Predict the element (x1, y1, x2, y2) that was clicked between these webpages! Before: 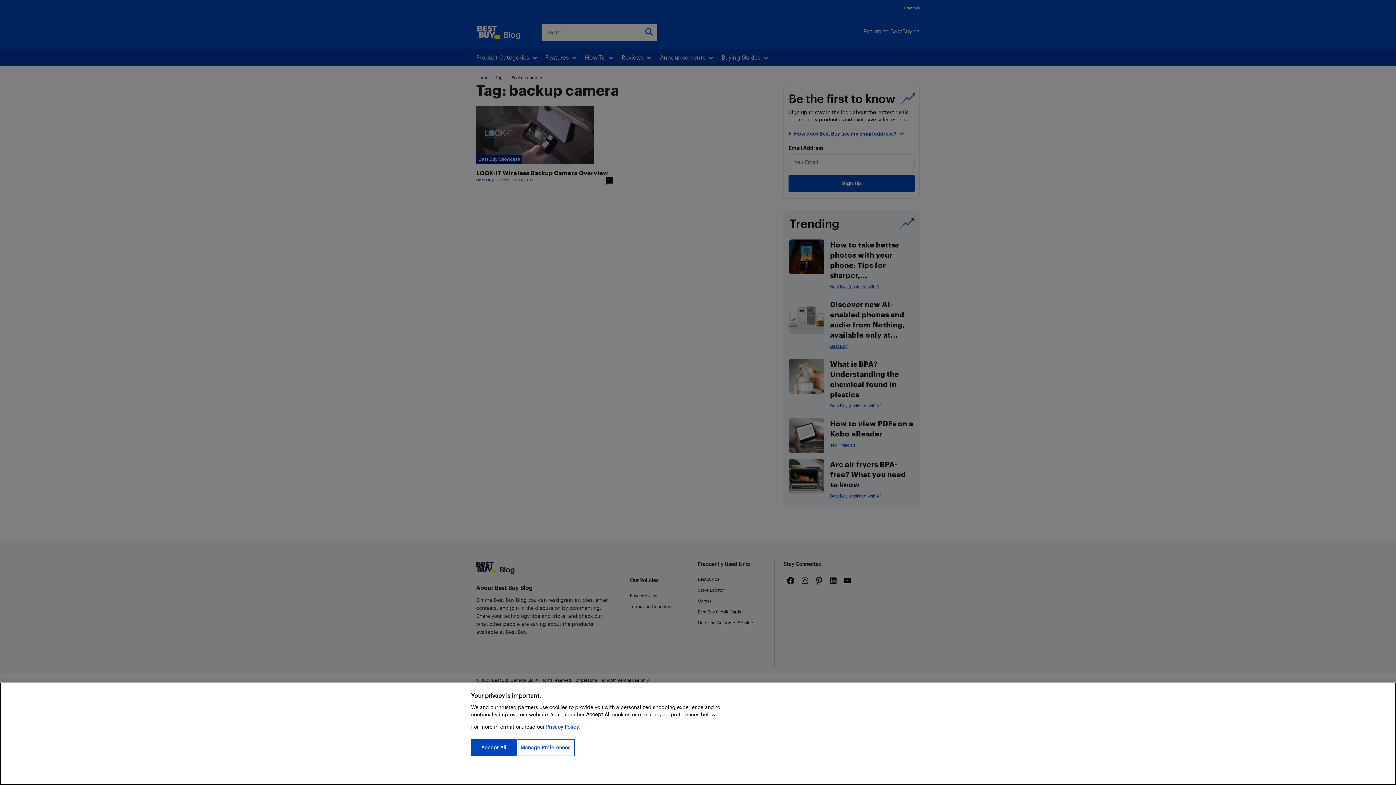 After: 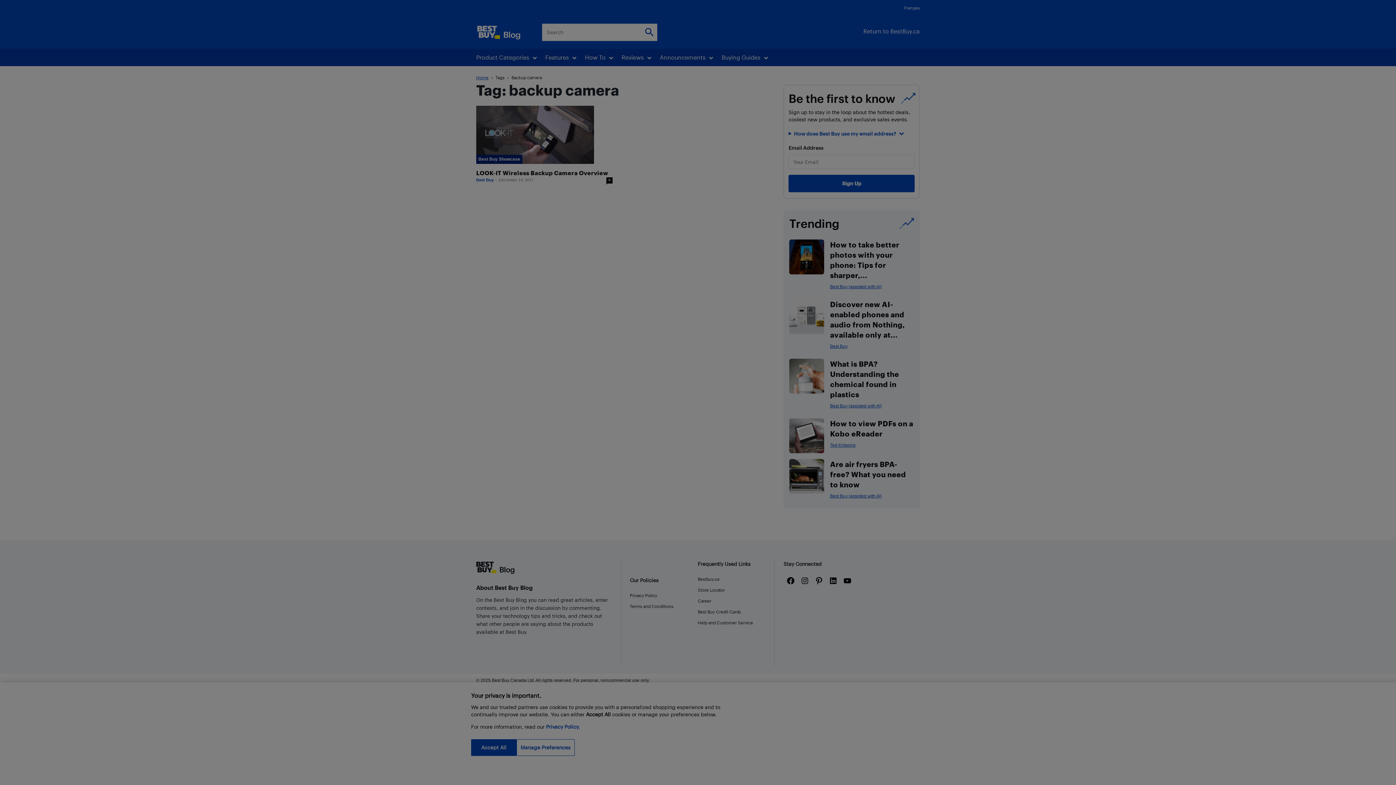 Action: bbox: (516, 739, 574, 756) label: Manage Preferences